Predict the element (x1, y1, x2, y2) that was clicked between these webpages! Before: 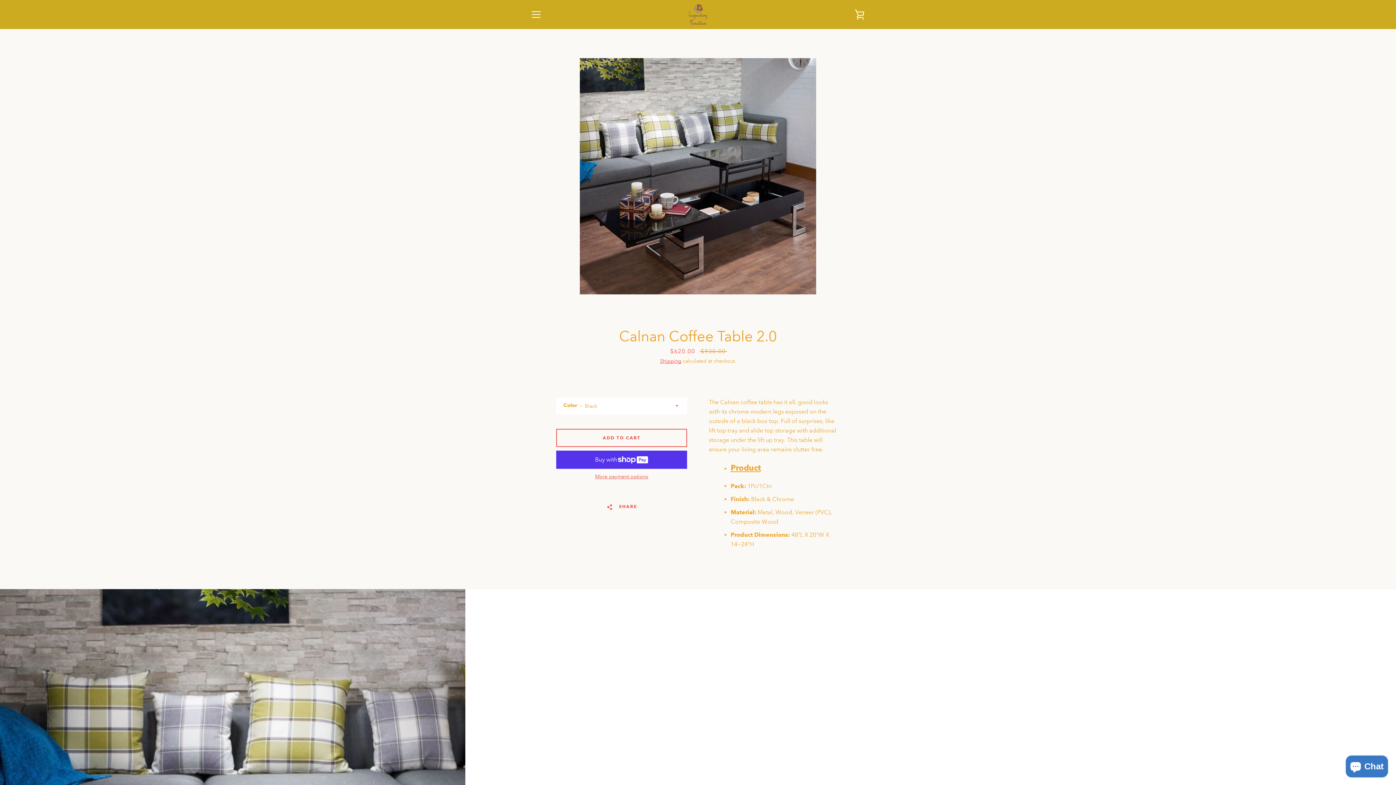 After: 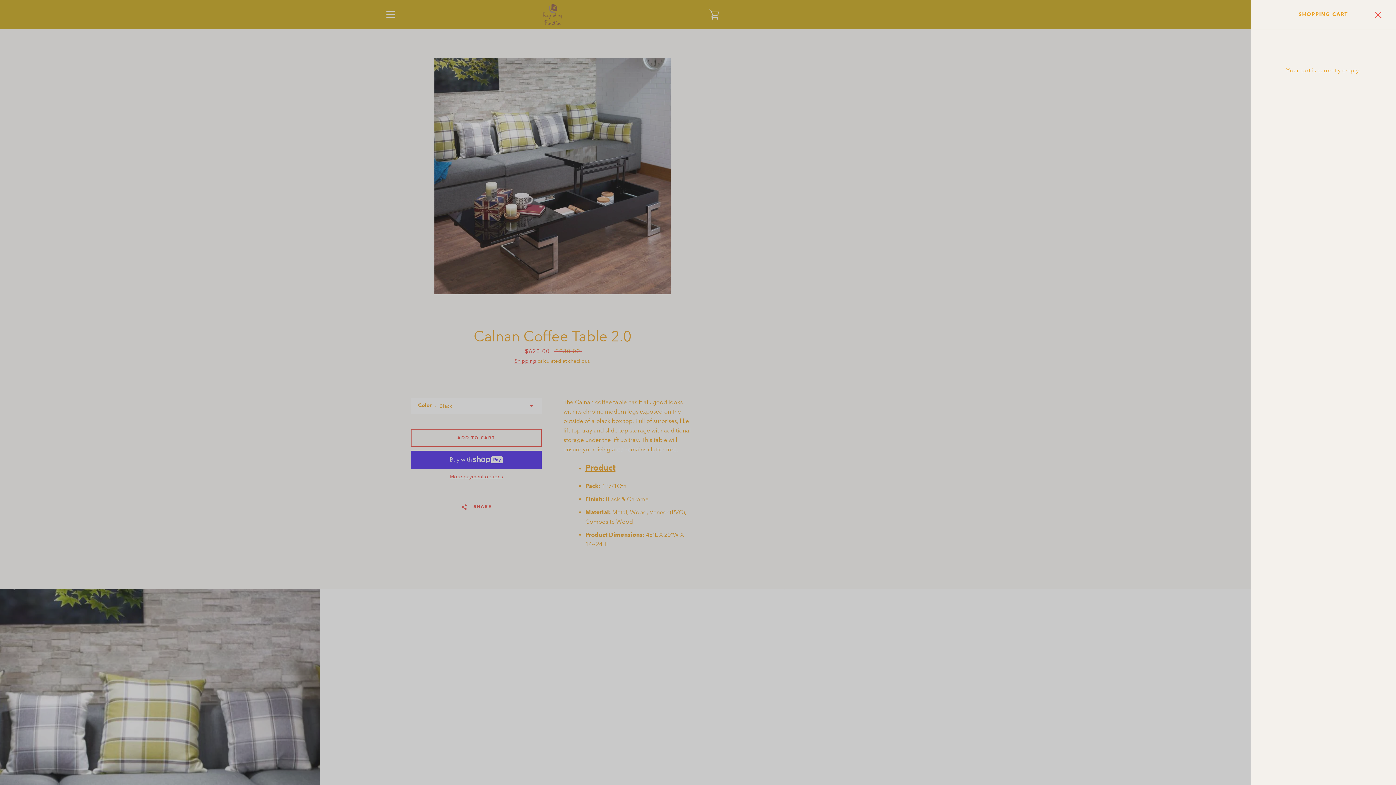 Action: bbox: (850, 5, 869, 23) label: VIEW CART